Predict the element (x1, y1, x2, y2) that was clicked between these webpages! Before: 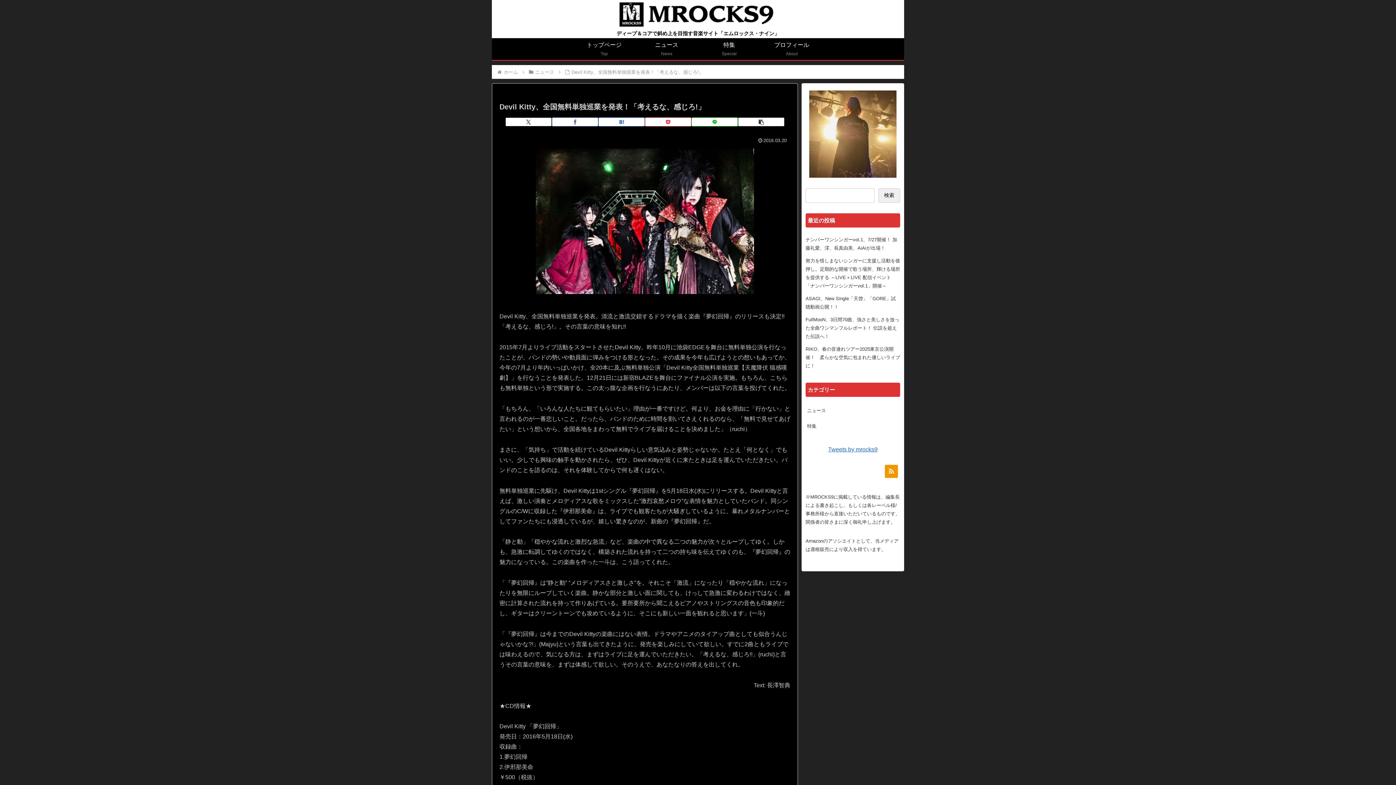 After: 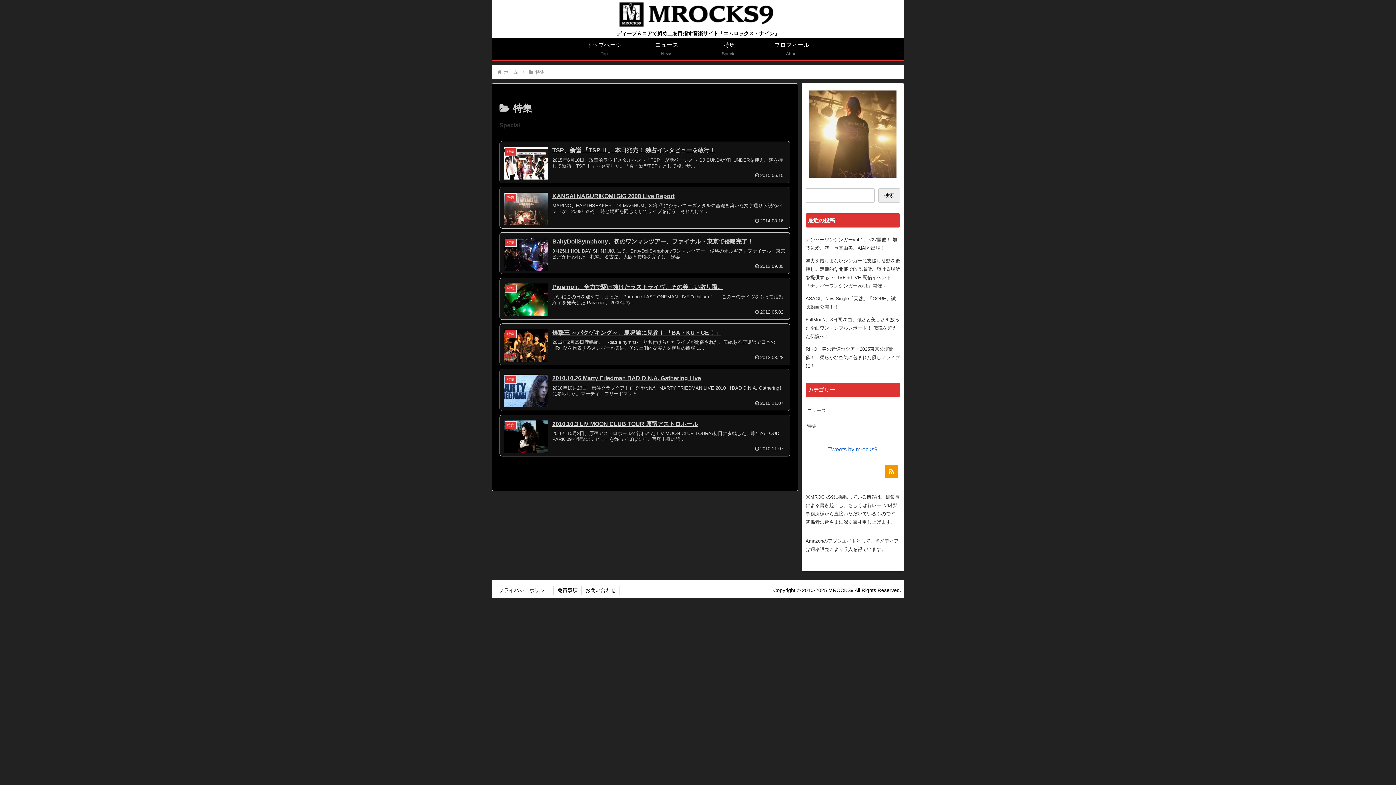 Action: bbox: (698, 38, 760, 59) label: 特集
Special